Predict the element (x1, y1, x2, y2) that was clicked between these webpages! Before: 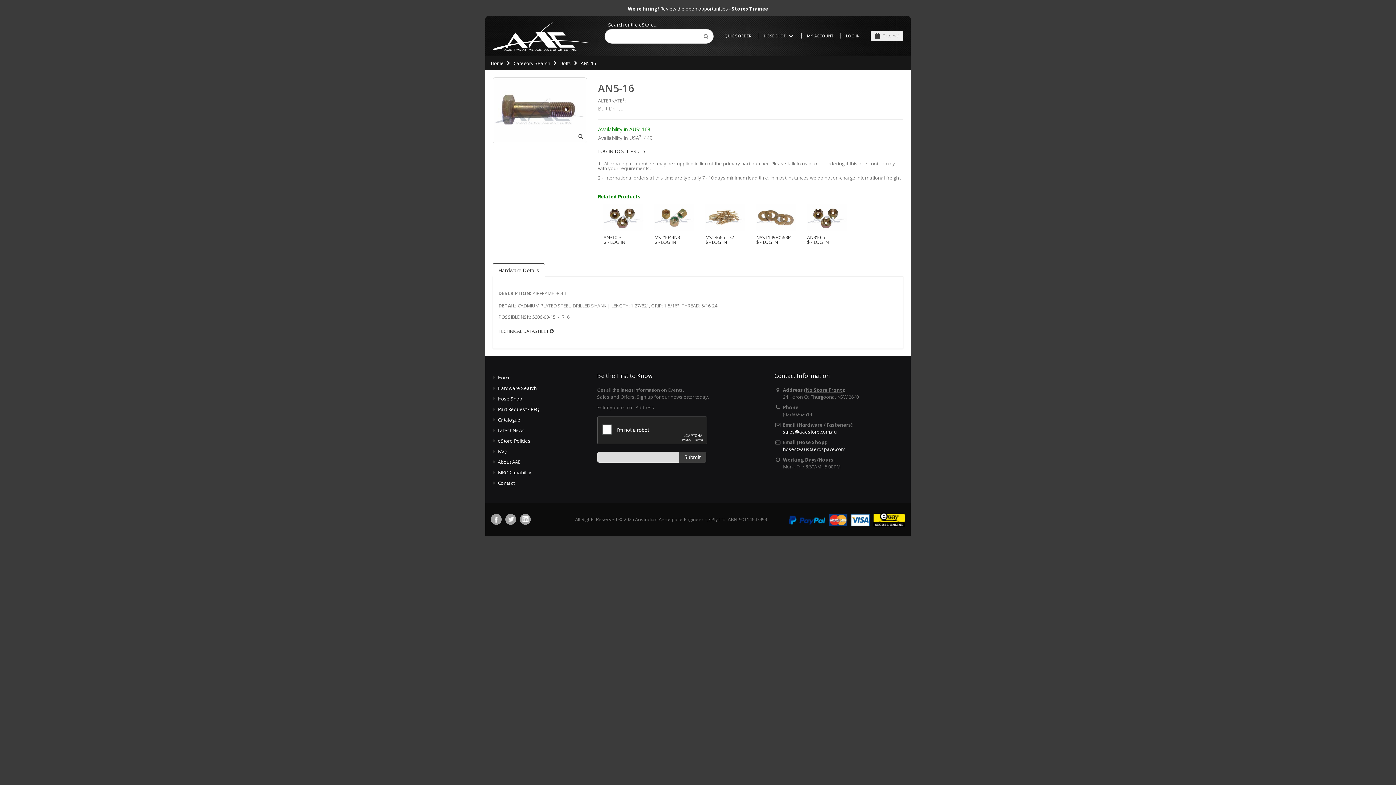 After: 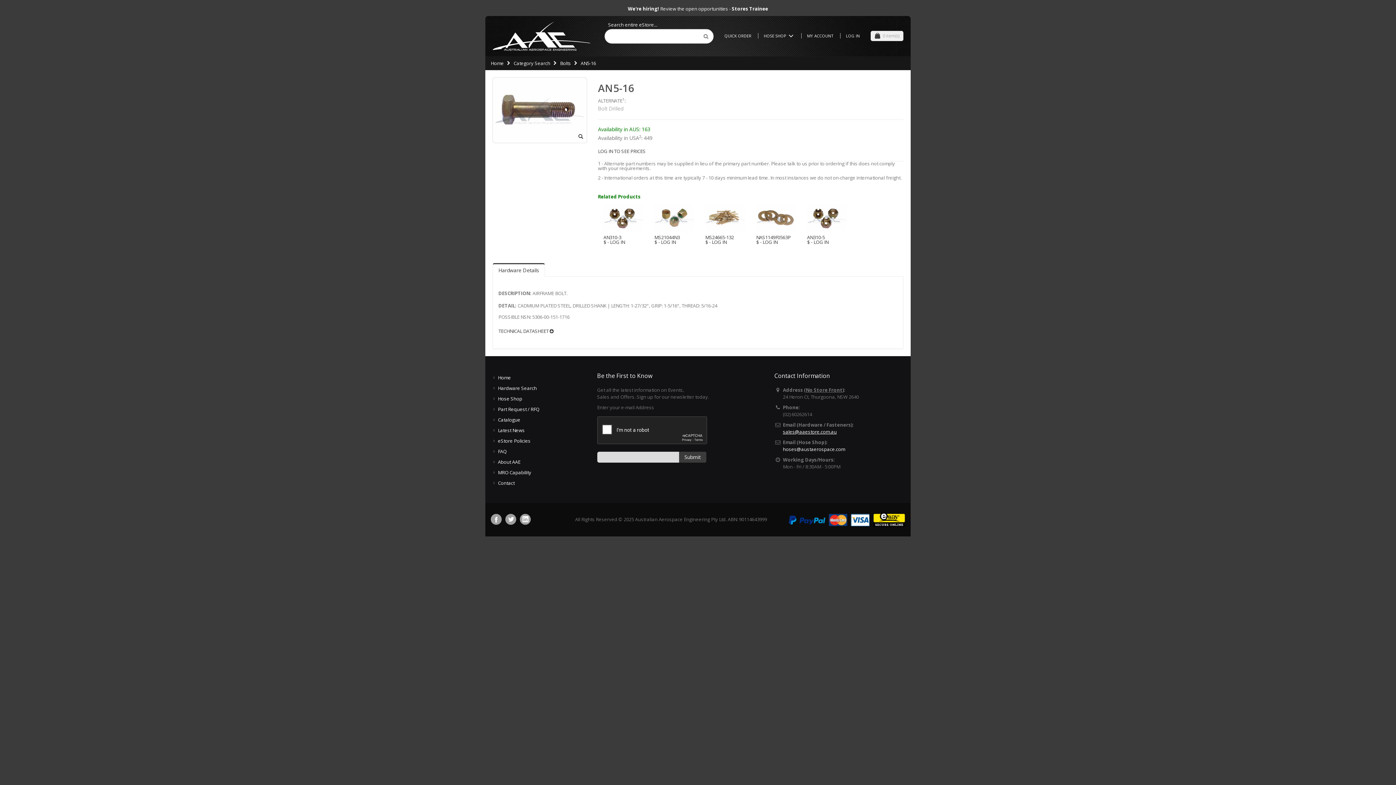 Action: label: sales@aaestore.com.au bbox: (783, 428, 836, 435)